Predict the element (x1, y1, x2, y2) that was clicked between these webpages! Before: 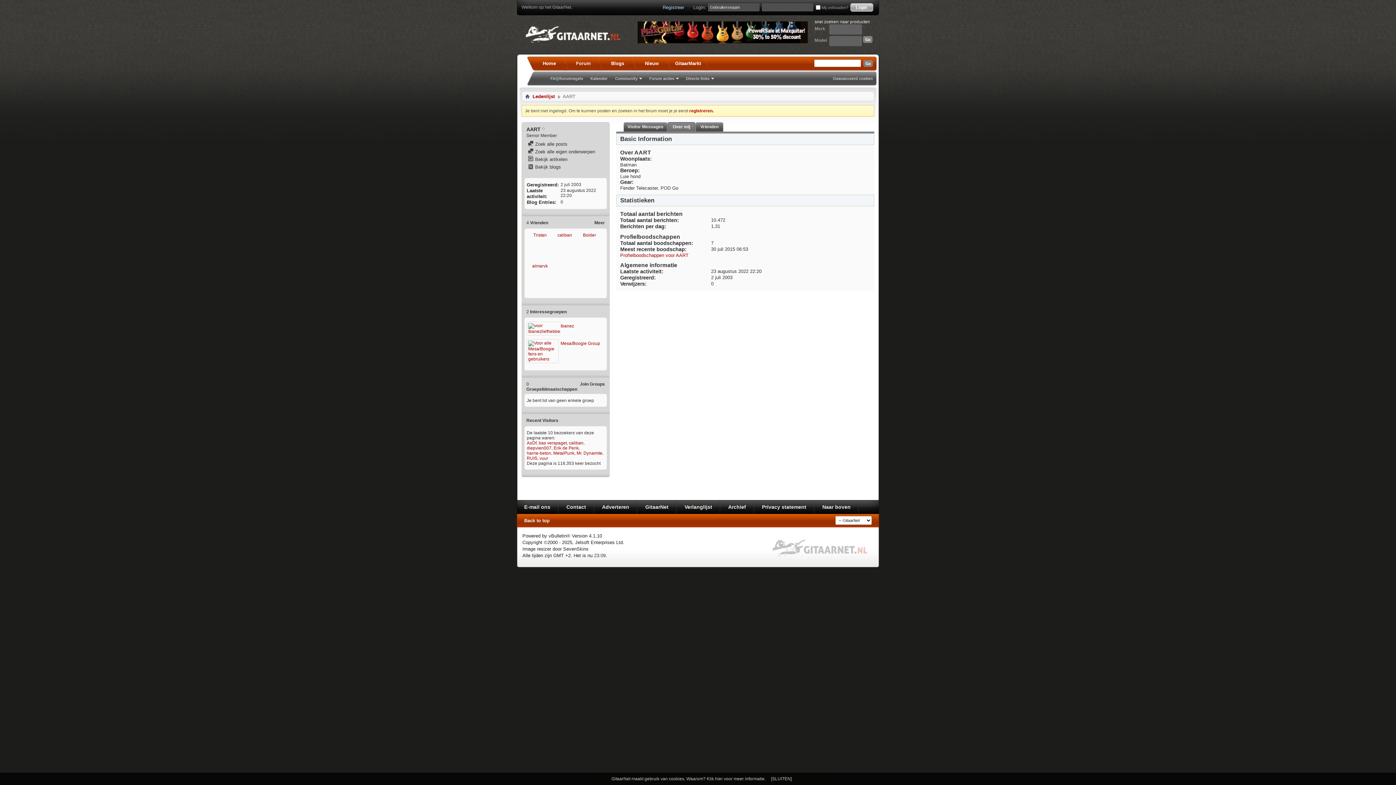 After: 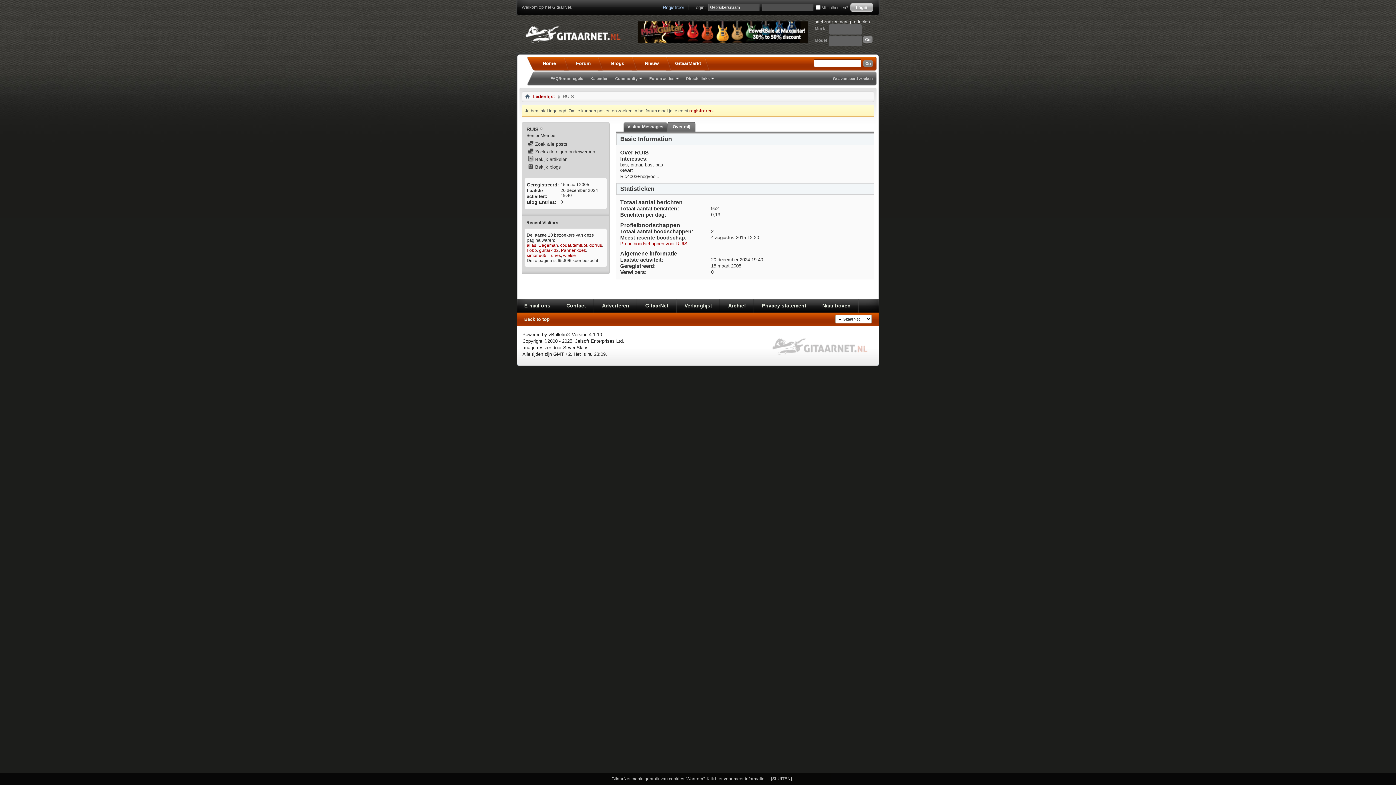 Action: label: RUIS bbox: (526, 456, 537, 461)